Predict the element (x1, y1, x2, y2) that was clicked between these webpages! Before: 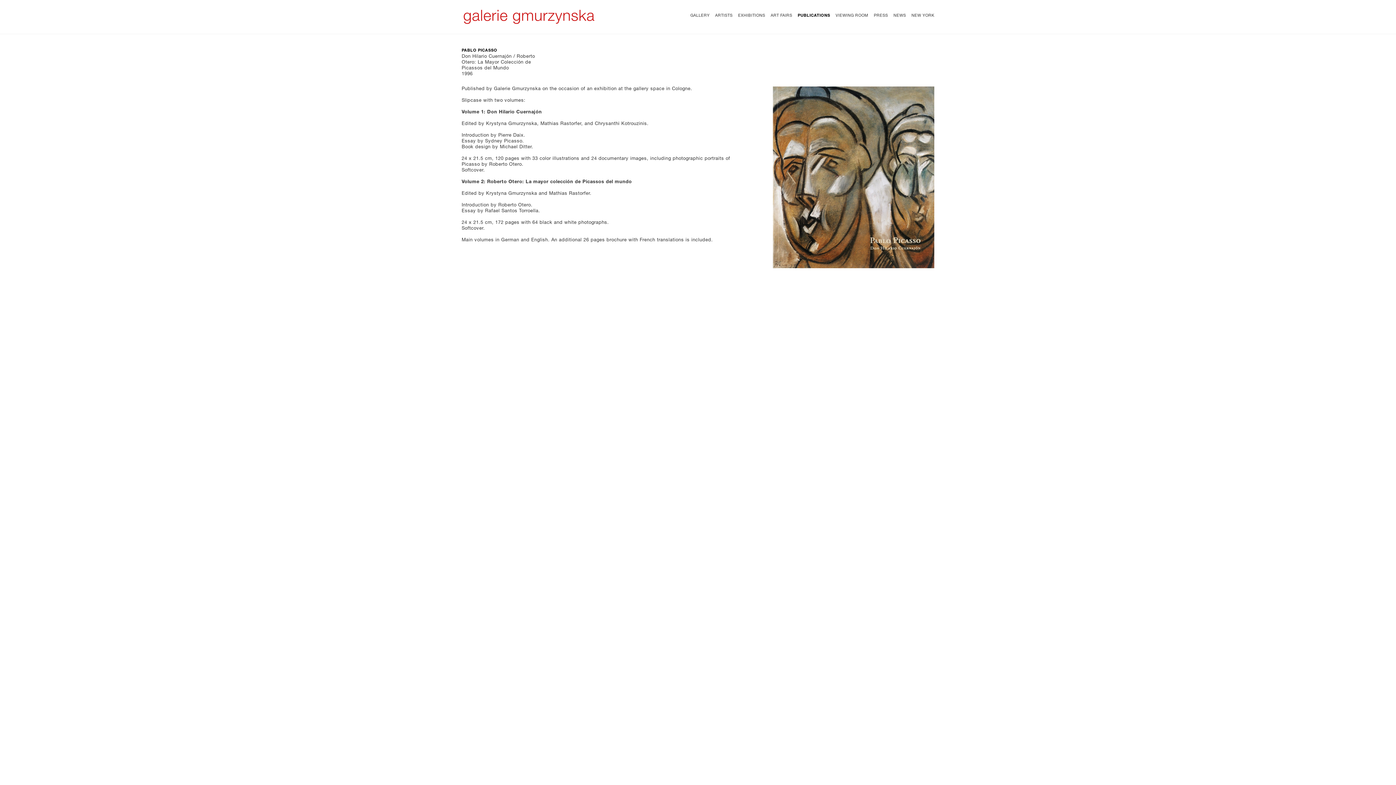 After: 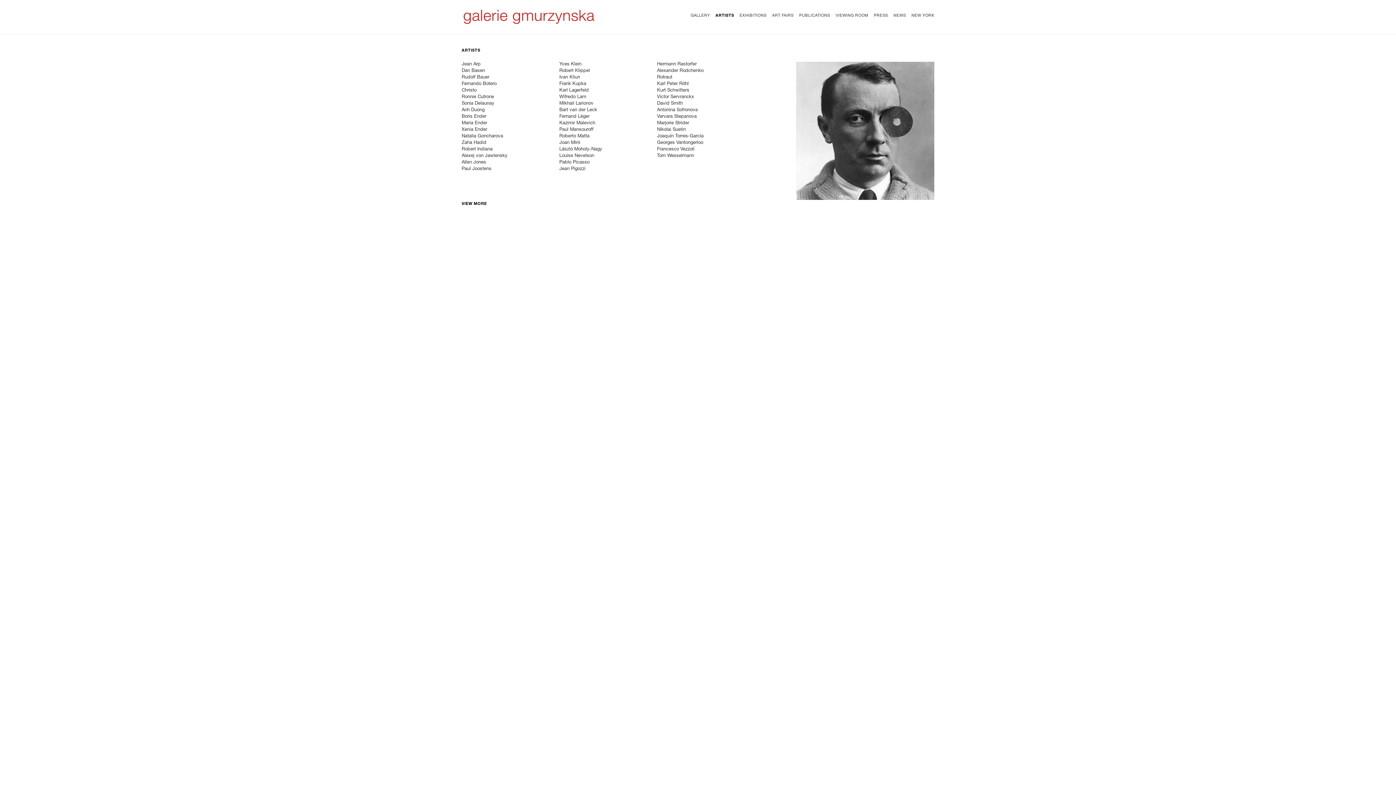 Action: bbox: (715, 13, 732, 17) label: ARTISTS